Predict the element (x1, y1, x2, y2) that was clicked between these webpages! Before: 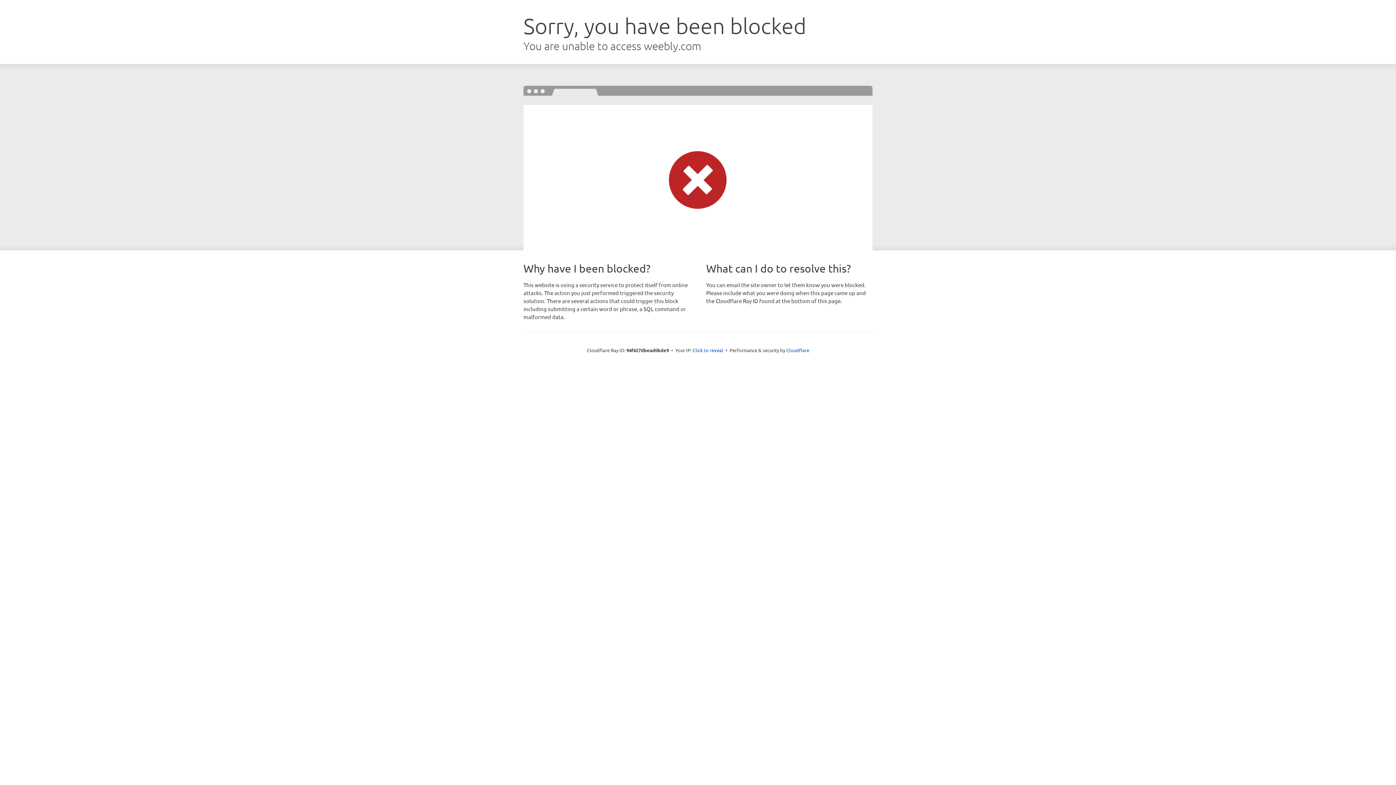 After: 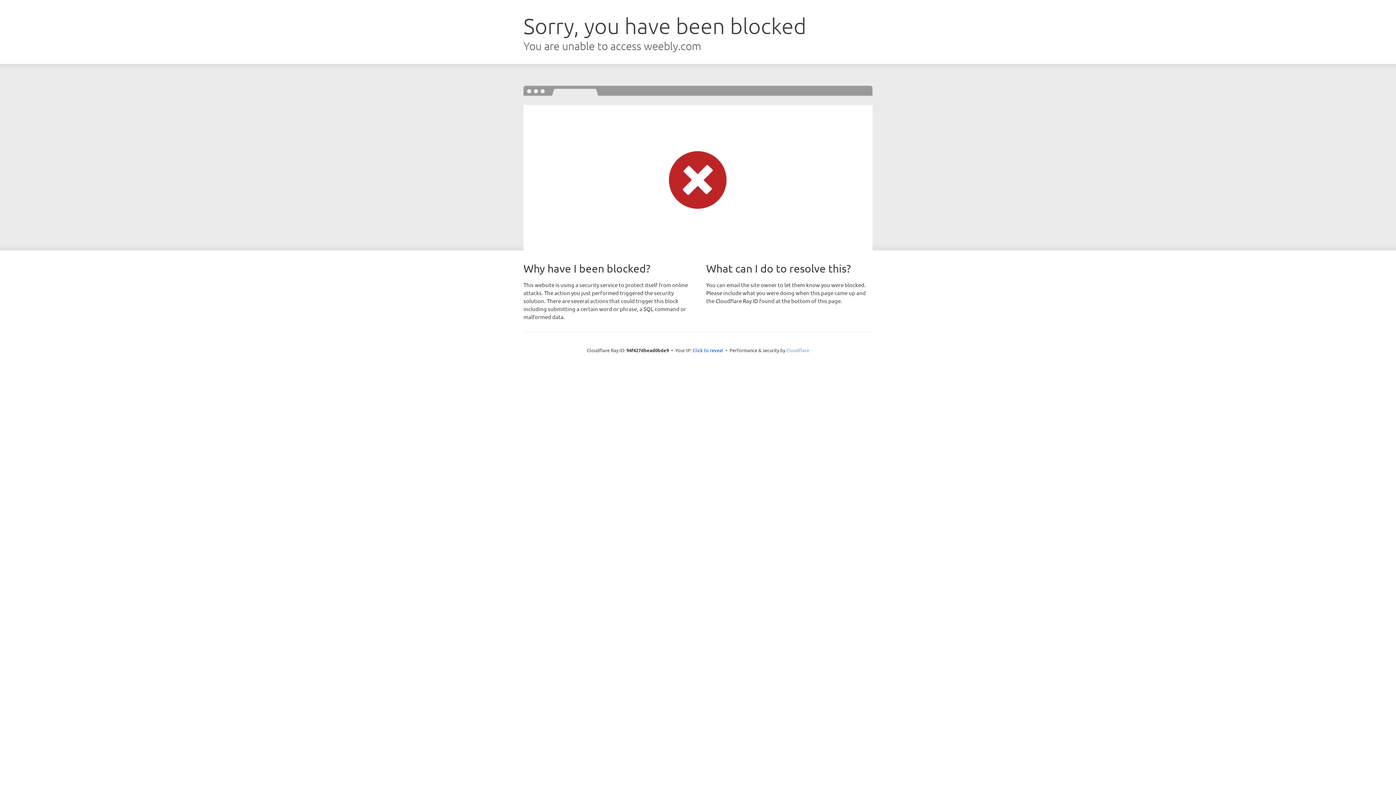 Action: bbox: (786, 347, 809, 353) label: Cloudflare